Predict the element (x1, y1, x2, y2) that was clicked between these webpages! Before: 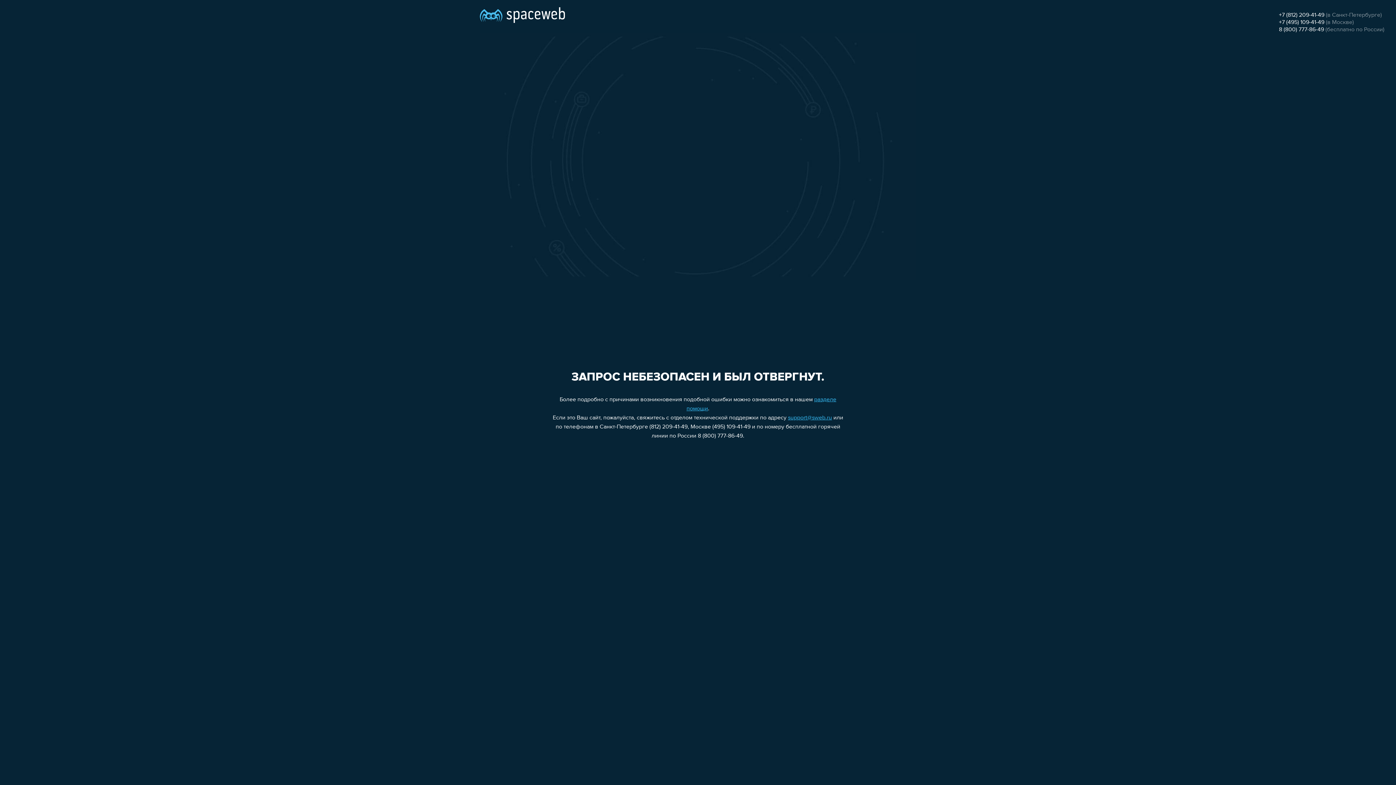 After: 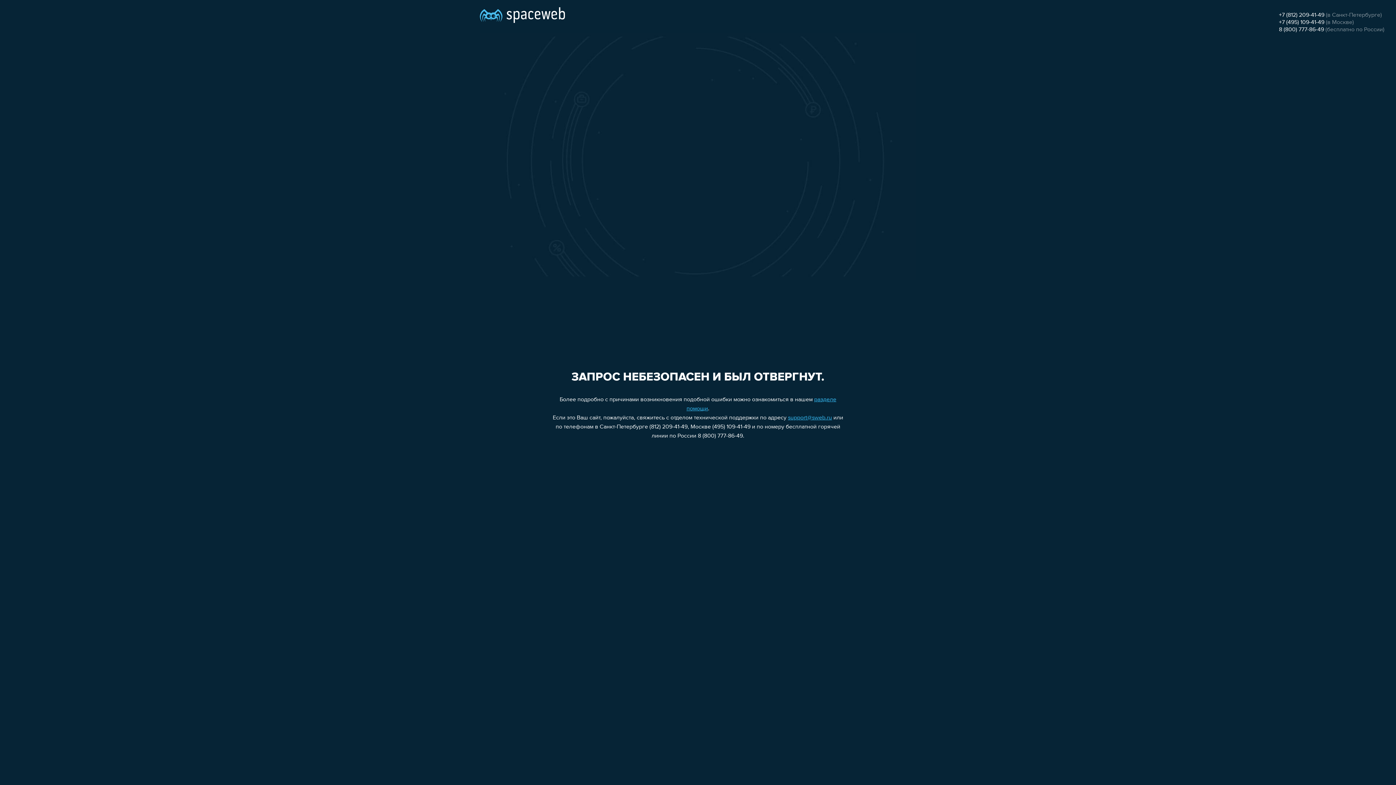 Action: label: 8 (800) 777-86-49 bbox: (1279, 26, 1324, 32)